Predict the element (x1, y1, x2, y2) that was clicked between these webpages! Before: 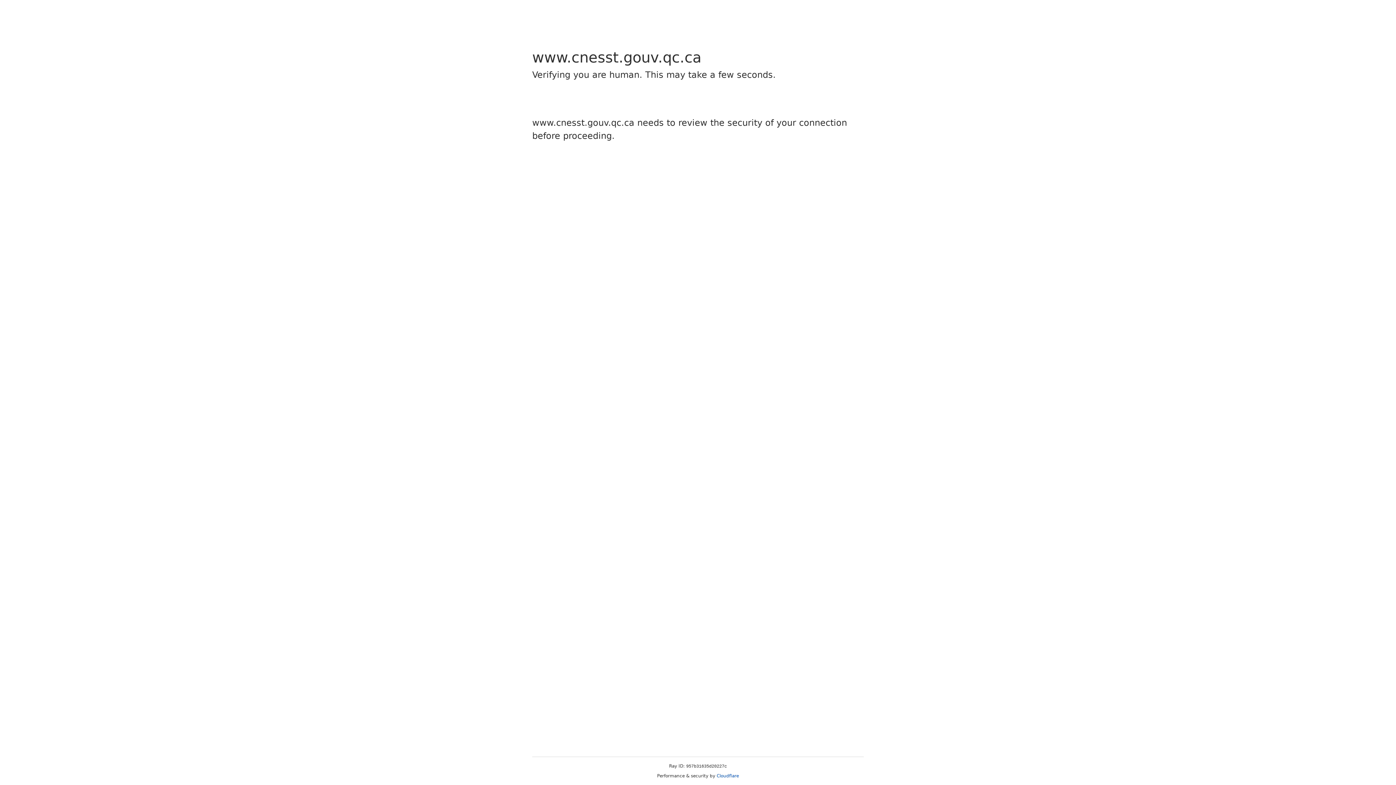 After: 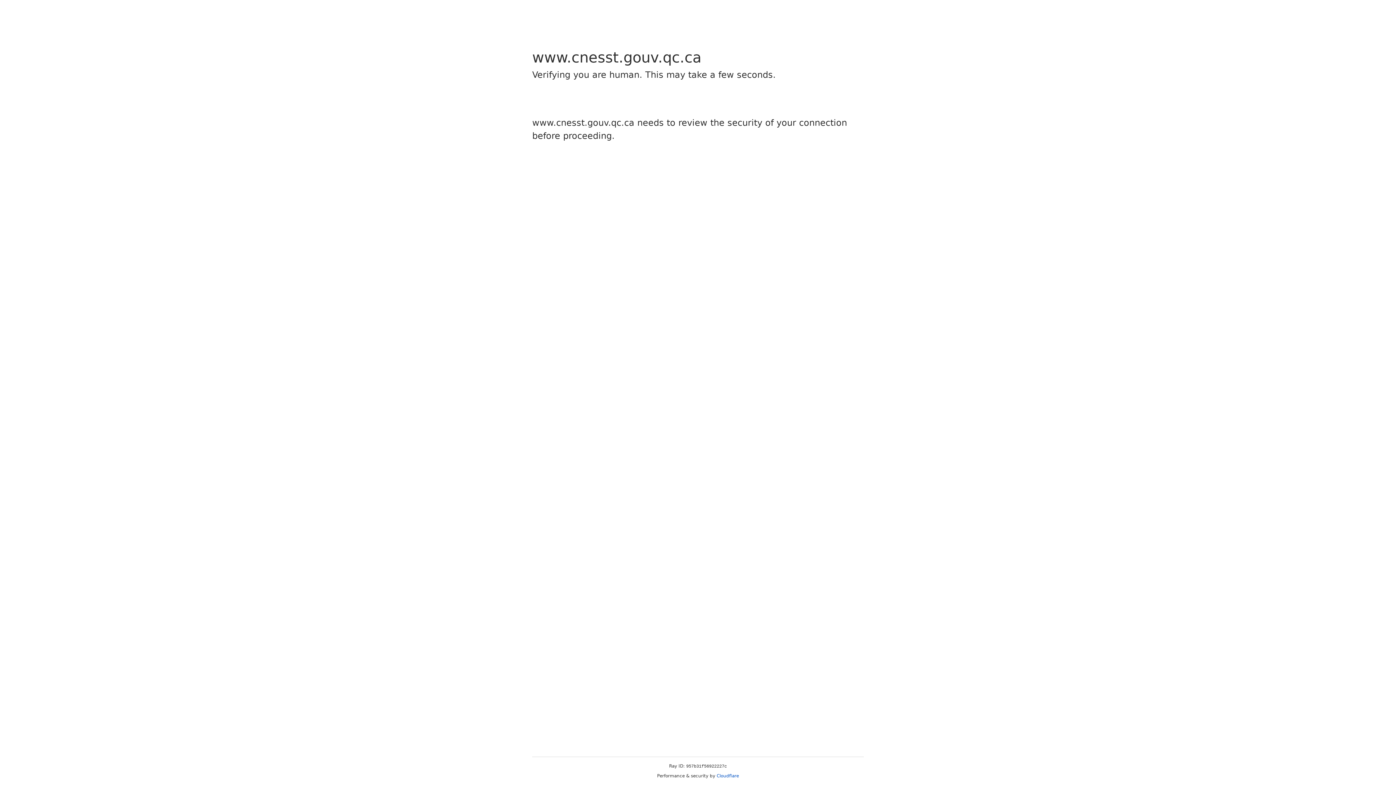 Action: label: Cloudflare bbox: (716, 773, 739, 778)